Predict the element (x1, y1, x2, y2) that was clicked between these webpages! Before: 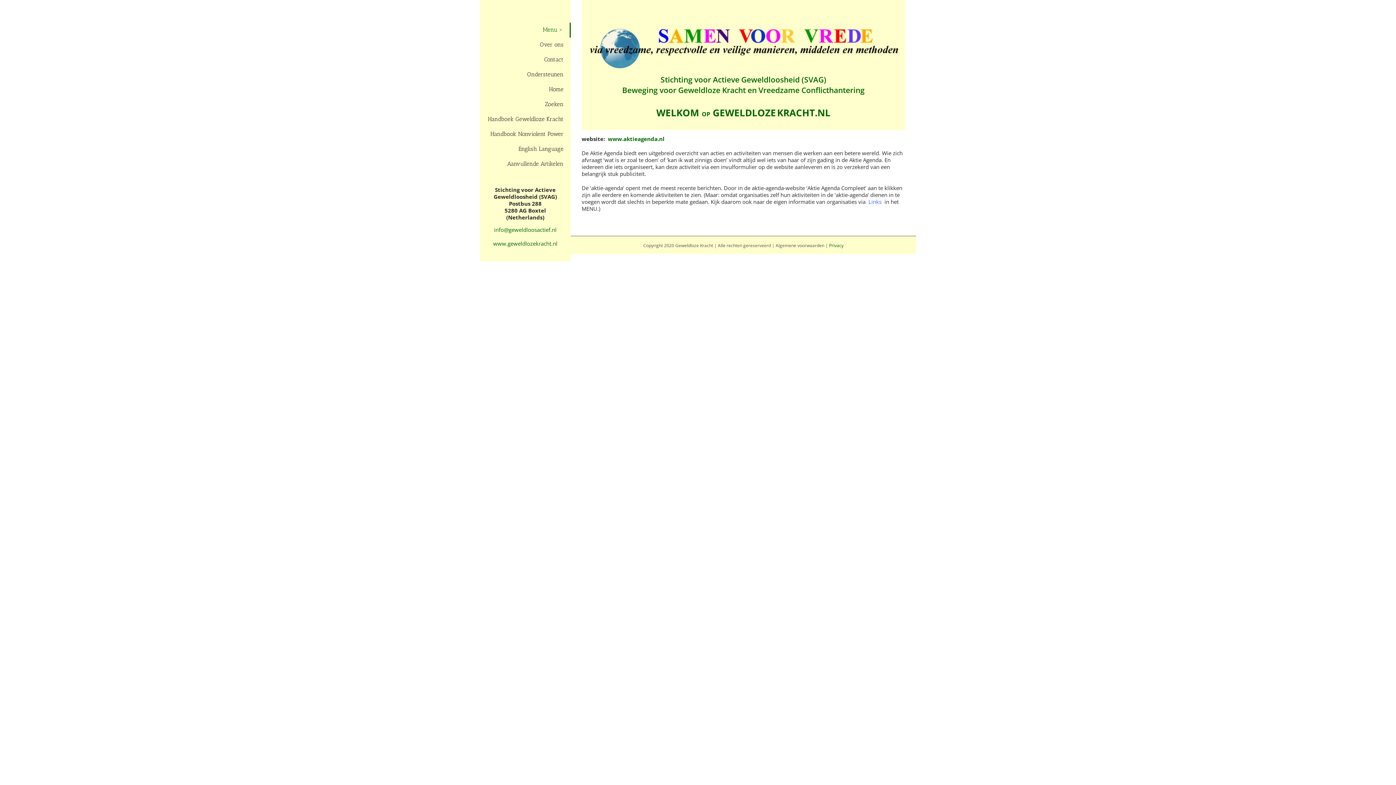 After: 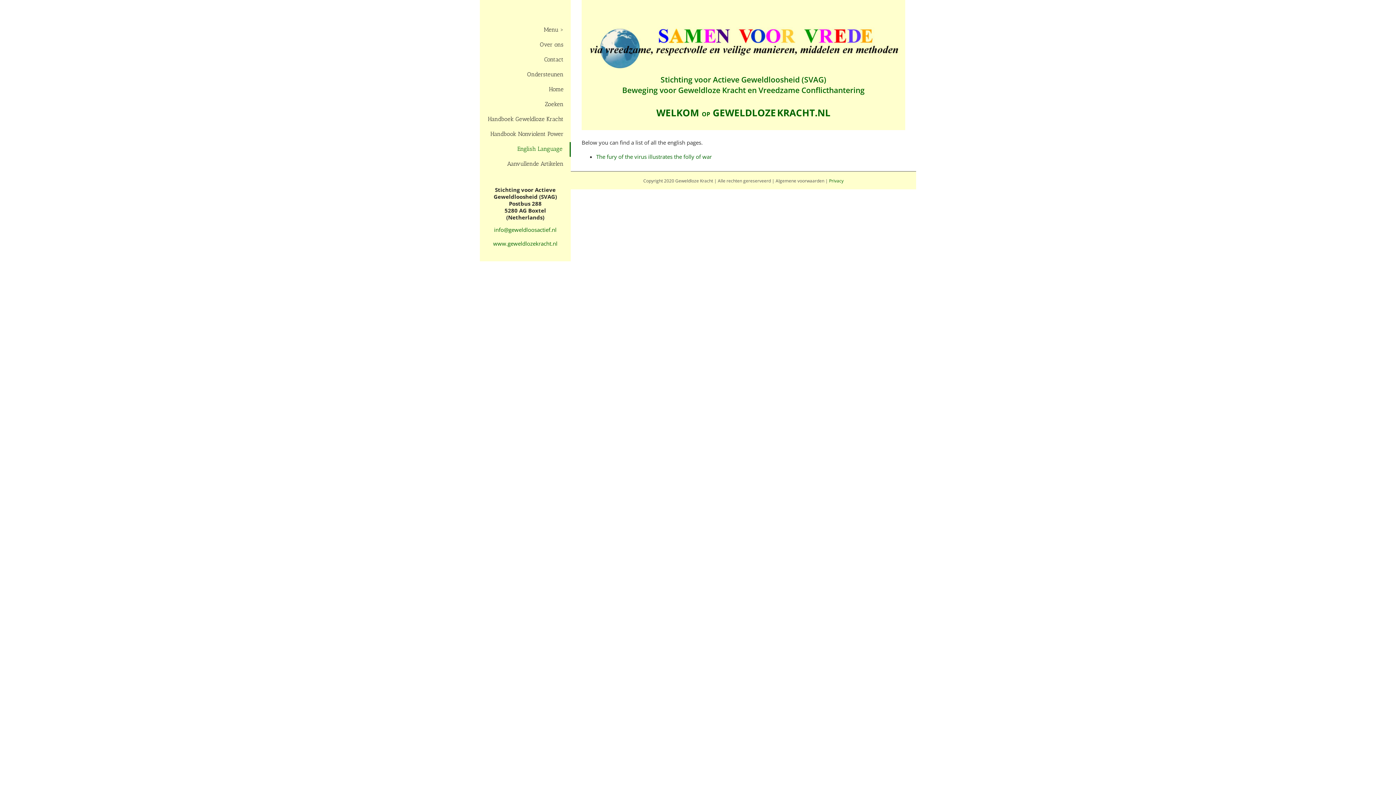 Action: bbox: (480, 142, 570, 157) label: English Language